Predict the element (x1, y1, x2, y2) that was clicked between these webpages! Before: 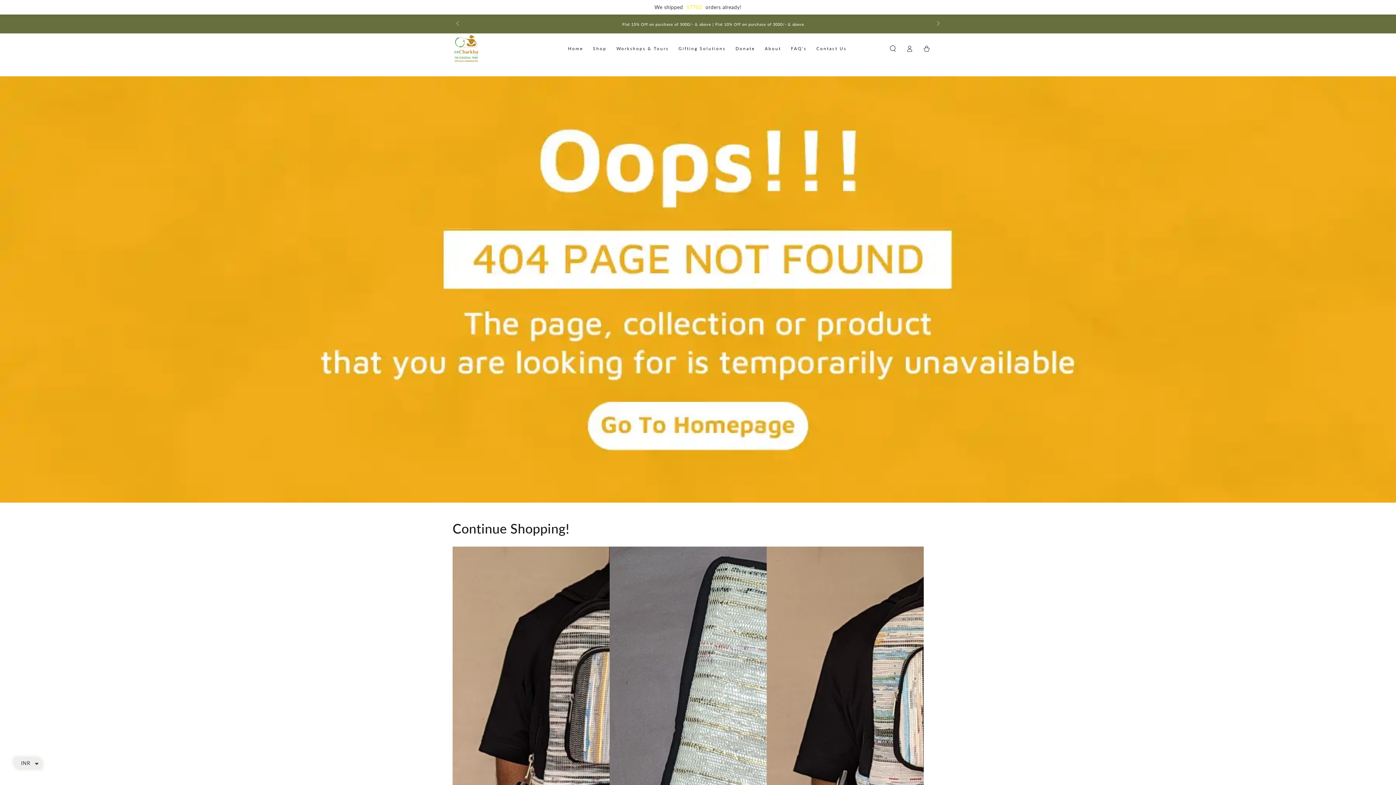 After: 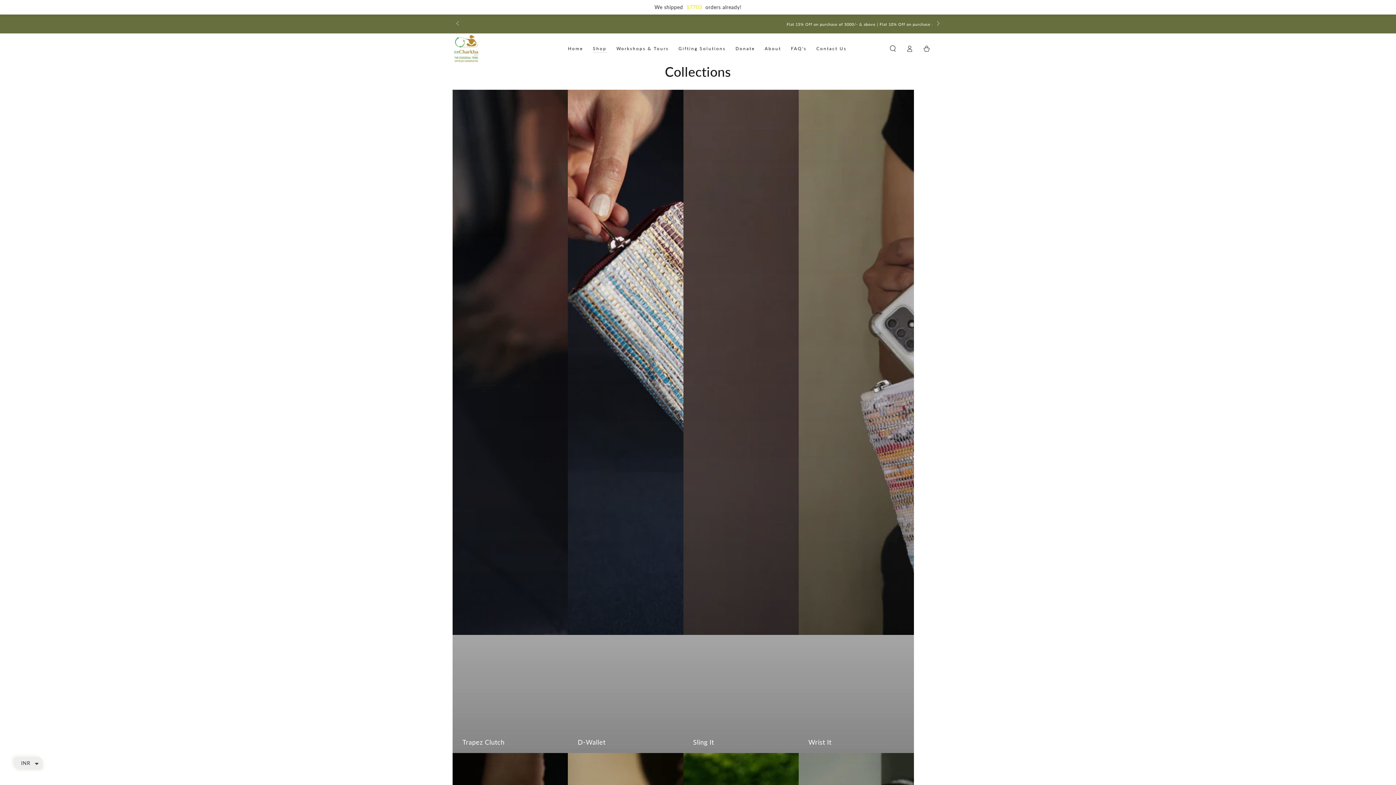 Action: bbox: (588, 40, 611, 56) label: Shop